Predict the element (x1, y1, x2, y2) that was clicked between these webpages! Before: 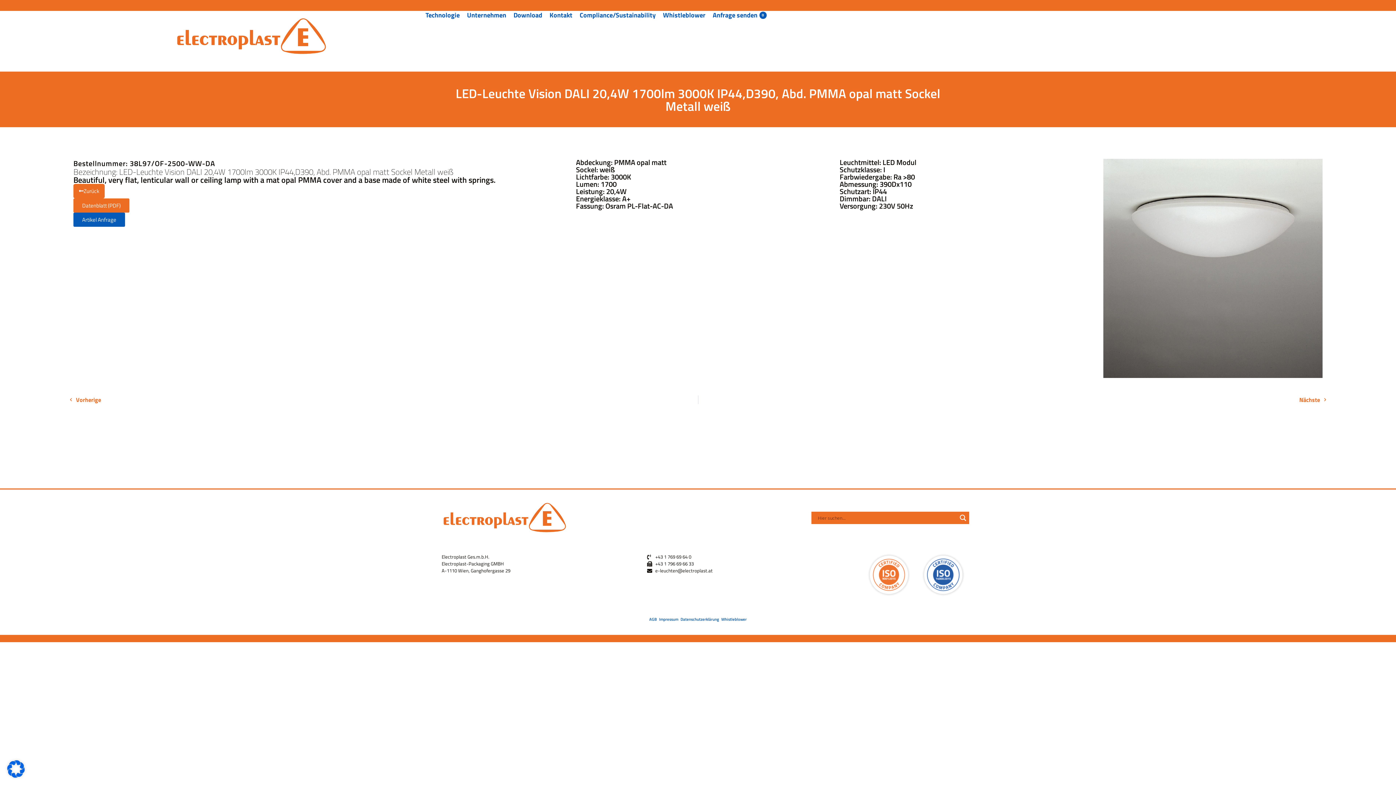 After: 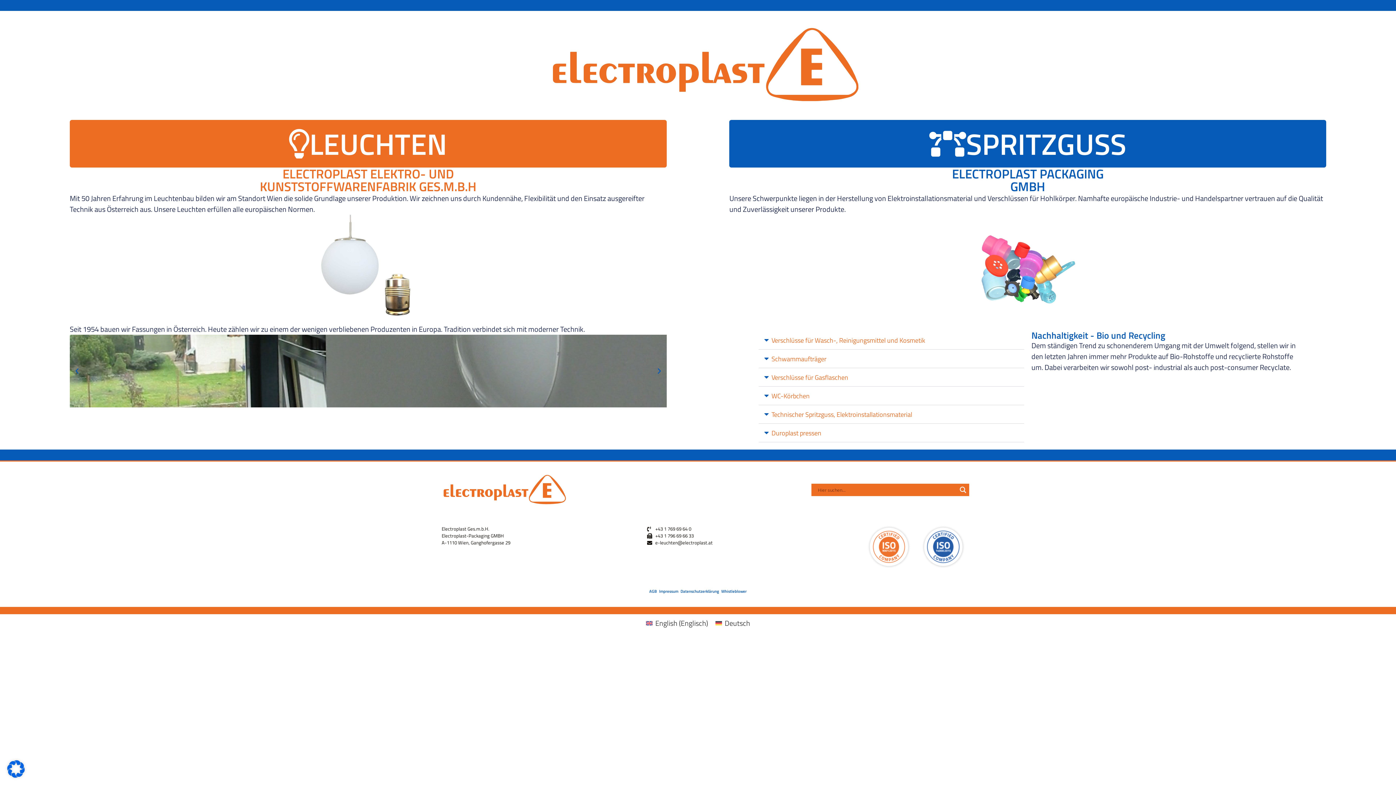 Action: bbox: (69, 10, 425, 62)